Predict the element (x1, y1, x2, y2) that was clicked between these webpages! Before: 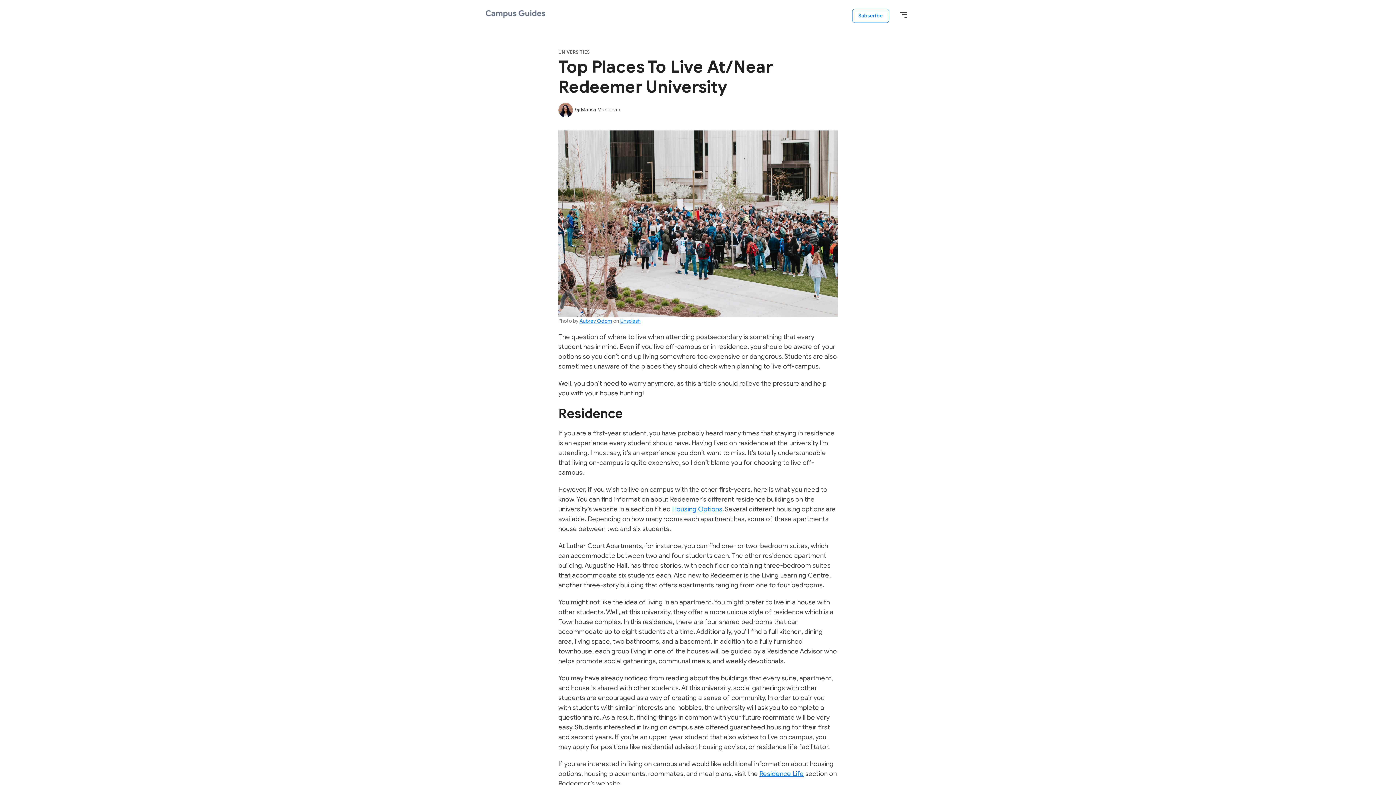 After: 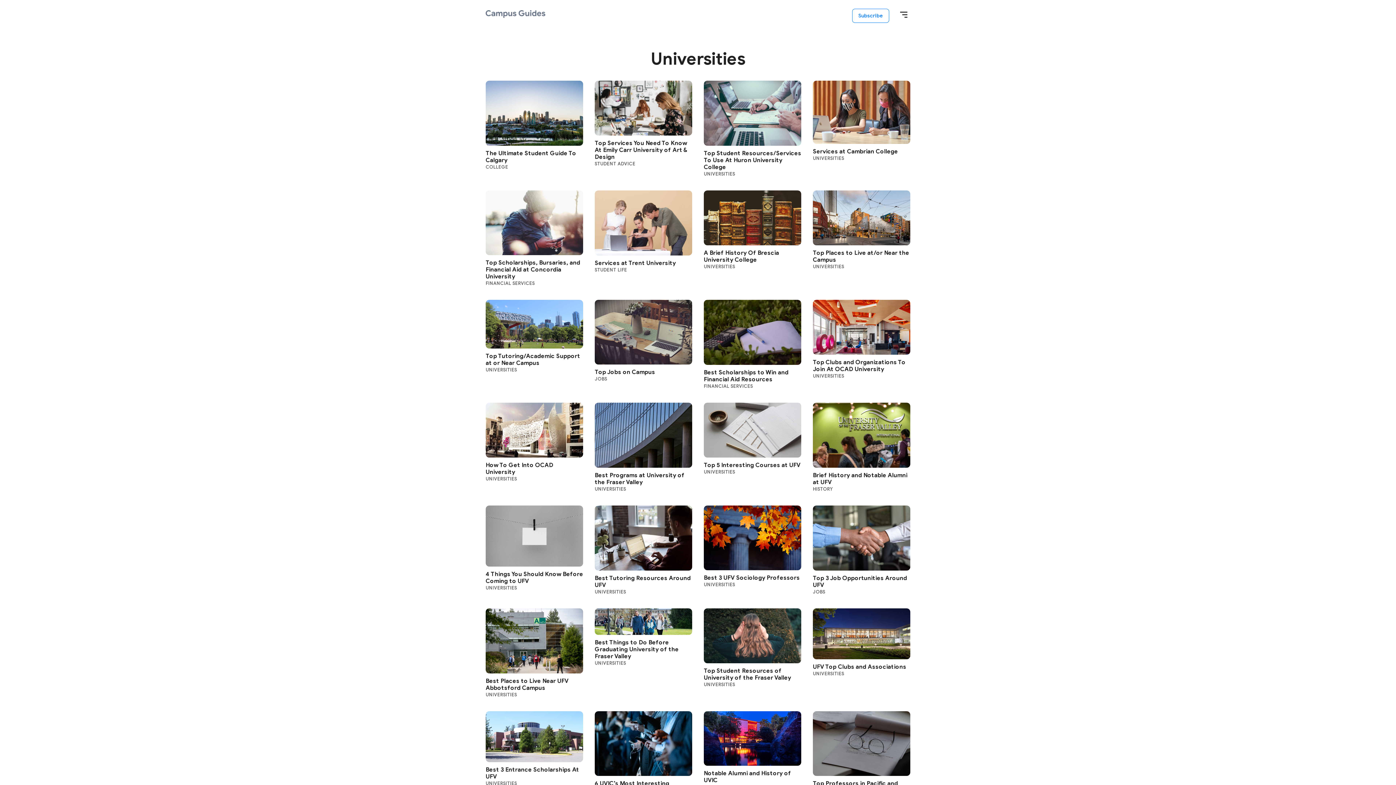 Action: label: UNIVERSITIES bbox: (558, 49, 589, 54)